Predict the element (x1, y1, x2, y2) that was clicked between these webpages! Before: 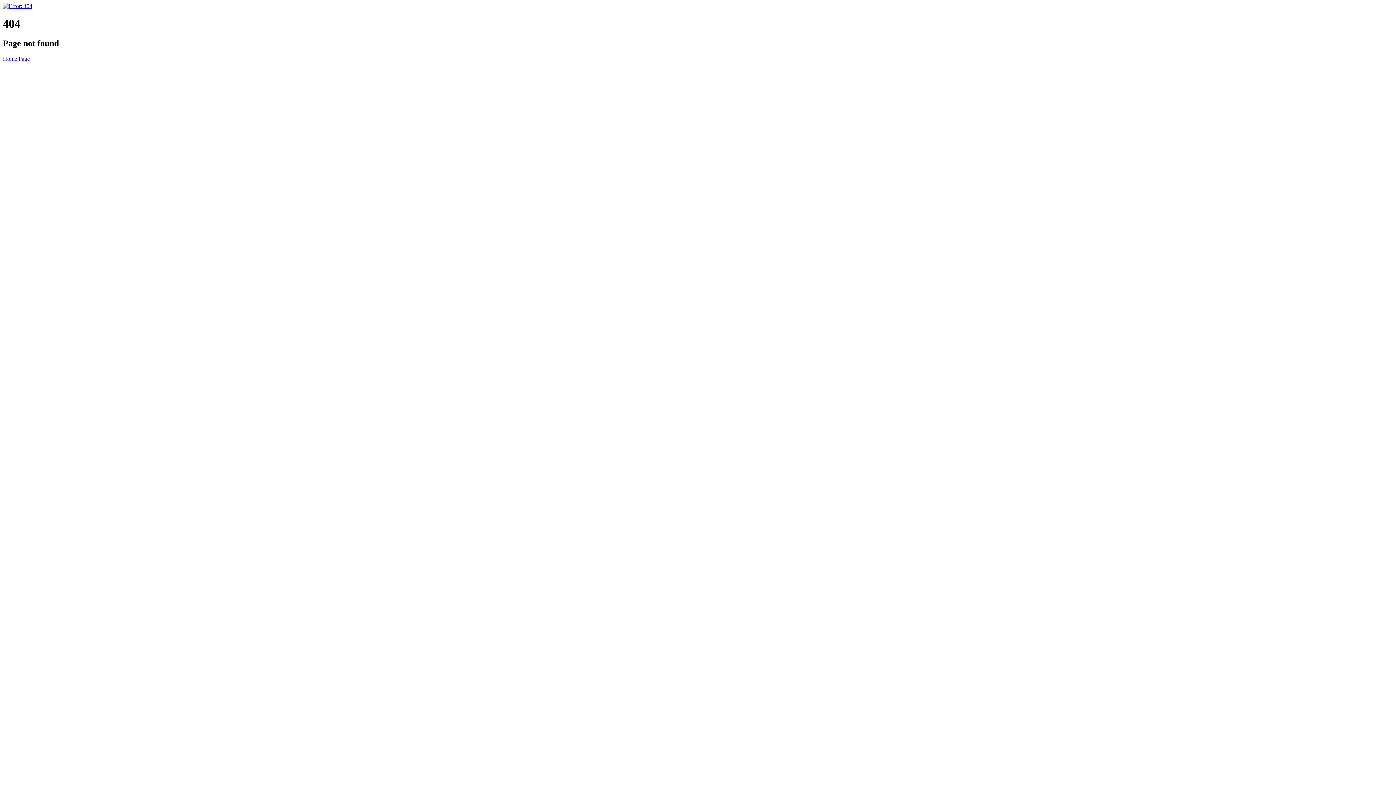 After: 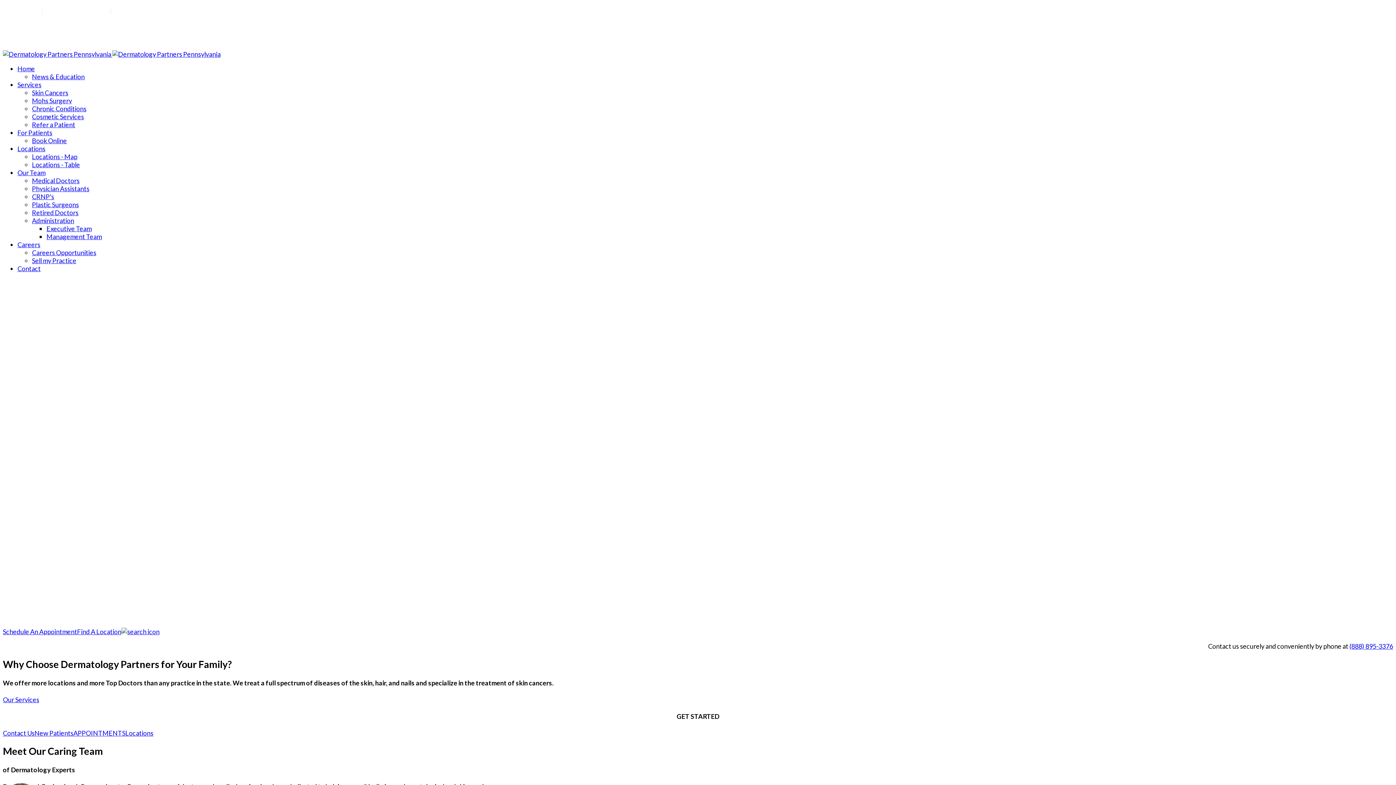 Action: bbox: (2, 55, 29, 61) label: Home Page